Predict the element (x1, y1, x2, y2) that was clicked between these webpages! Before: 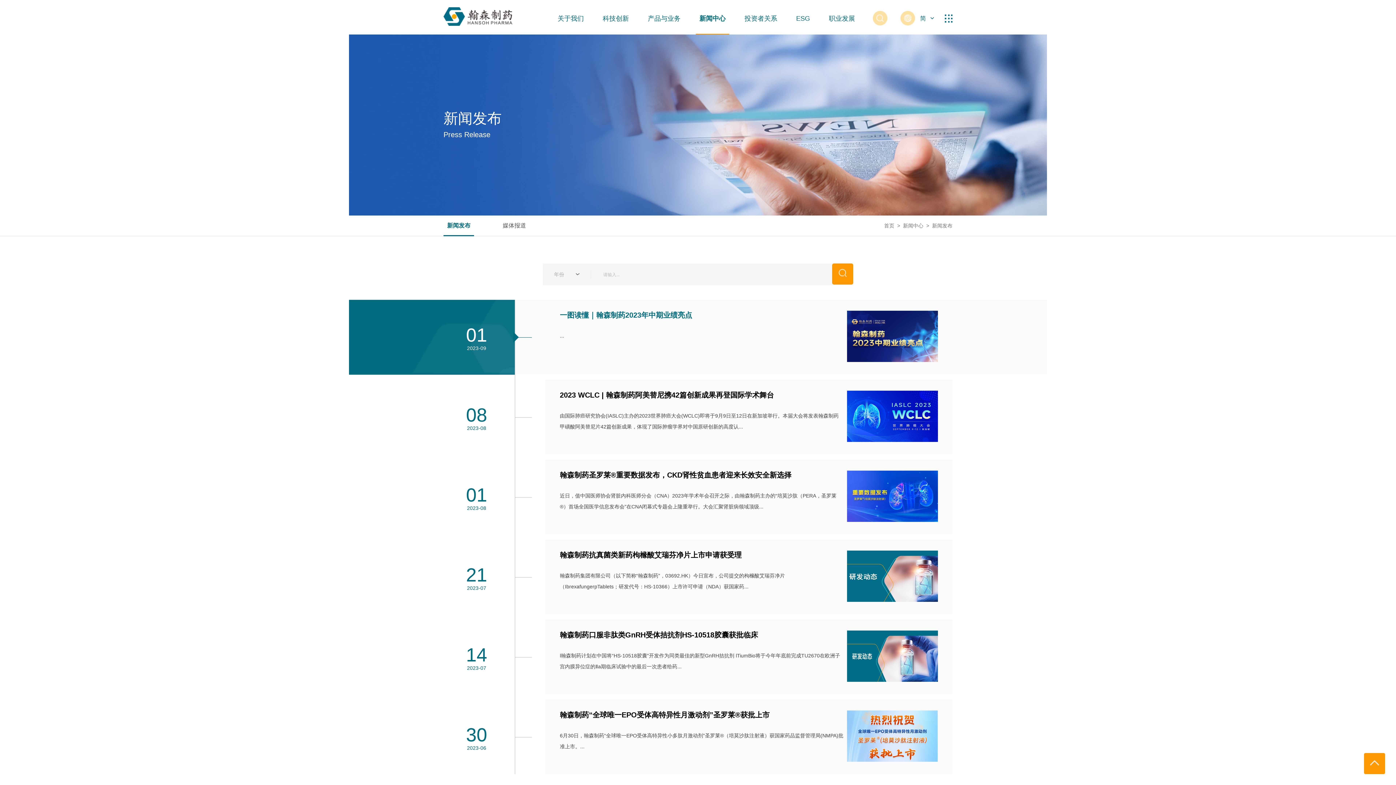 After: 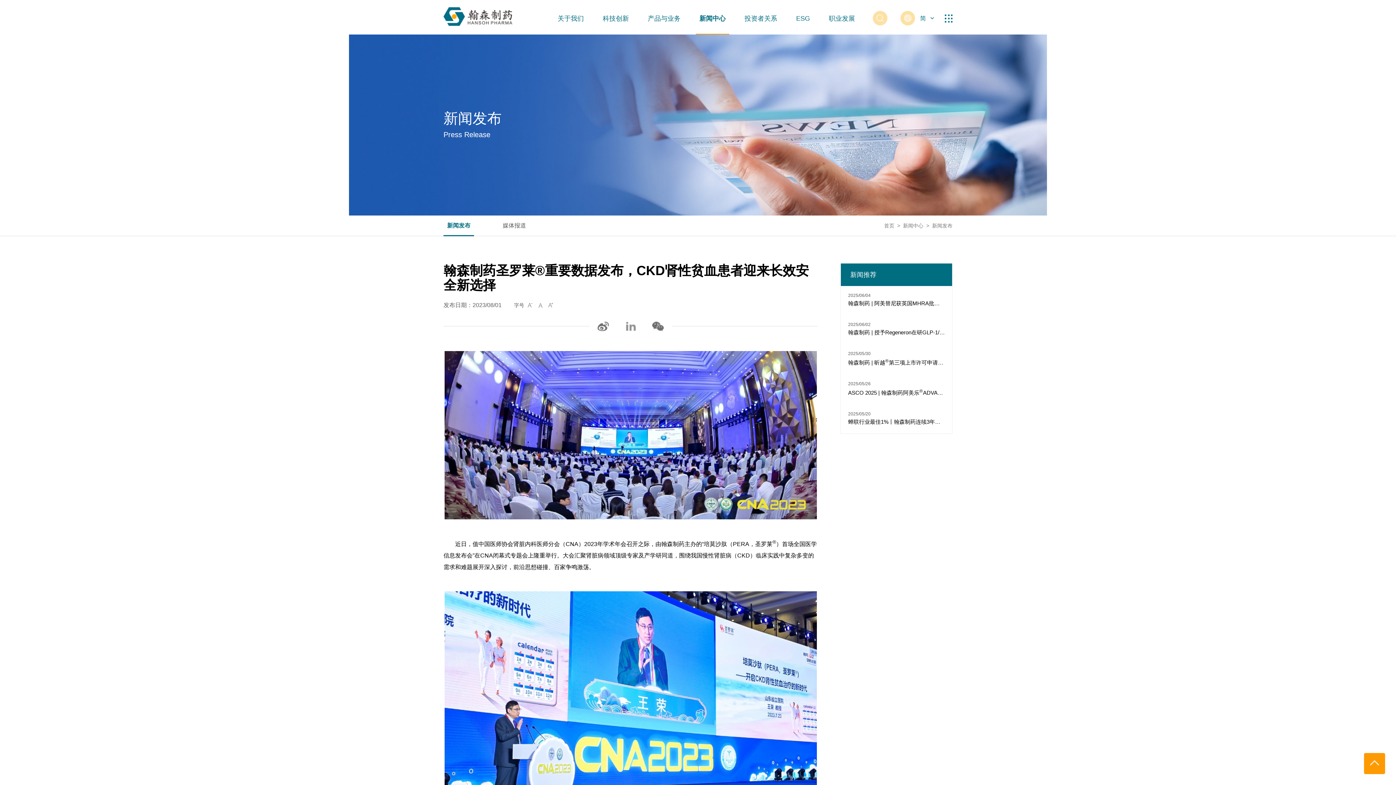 Action: bbox: (847, 470, 938, 522)